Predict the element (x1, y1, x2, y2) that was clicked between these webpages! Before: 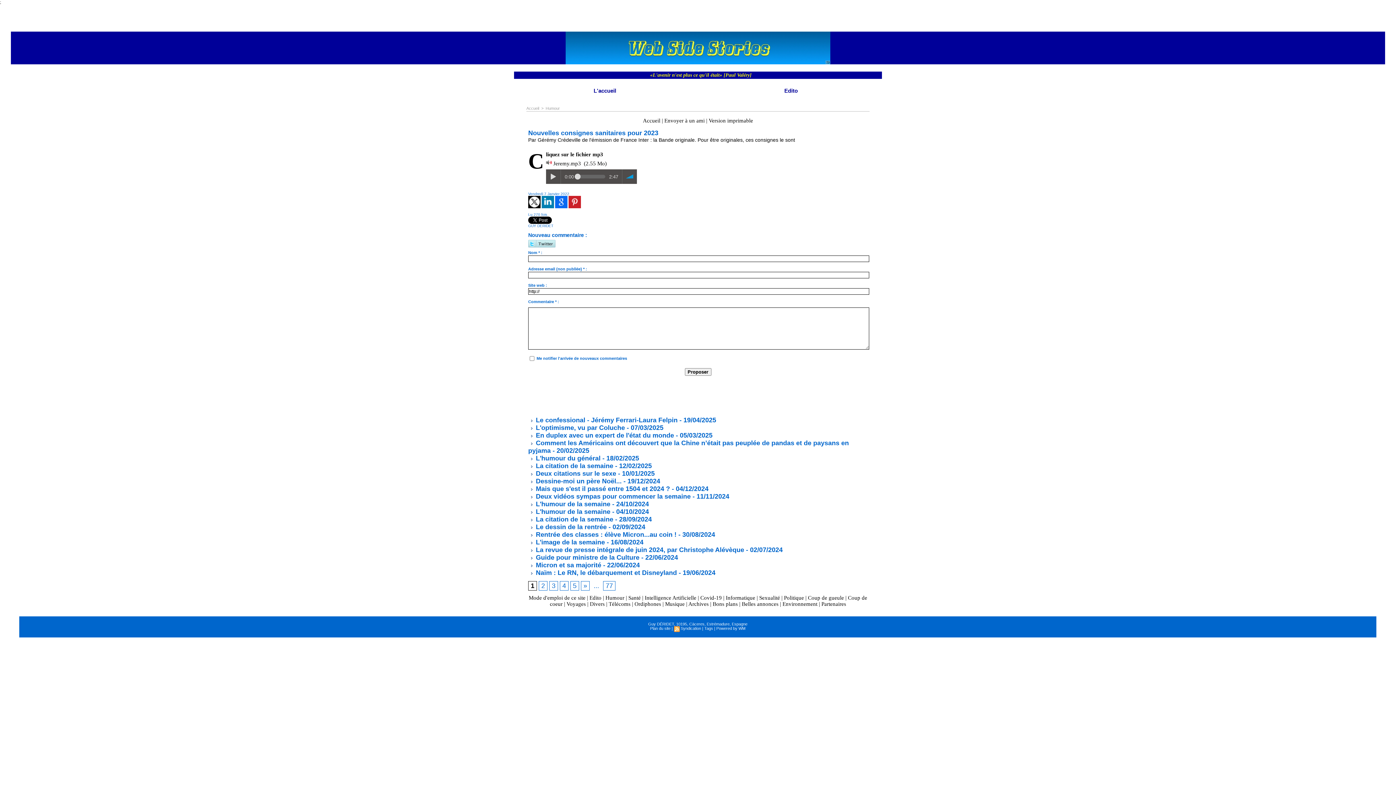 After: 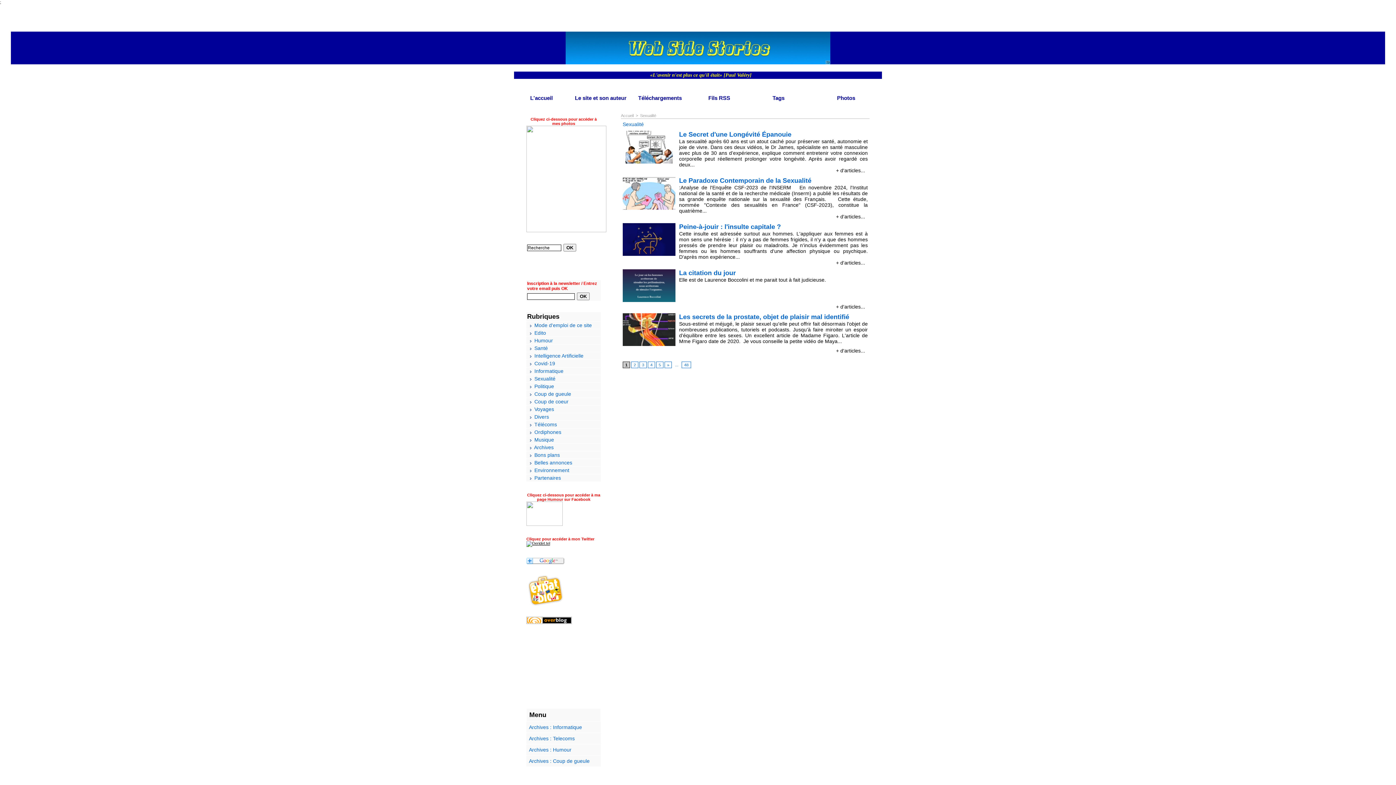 Action: label: Sexualité bbox: (759, 595, 780, 601)